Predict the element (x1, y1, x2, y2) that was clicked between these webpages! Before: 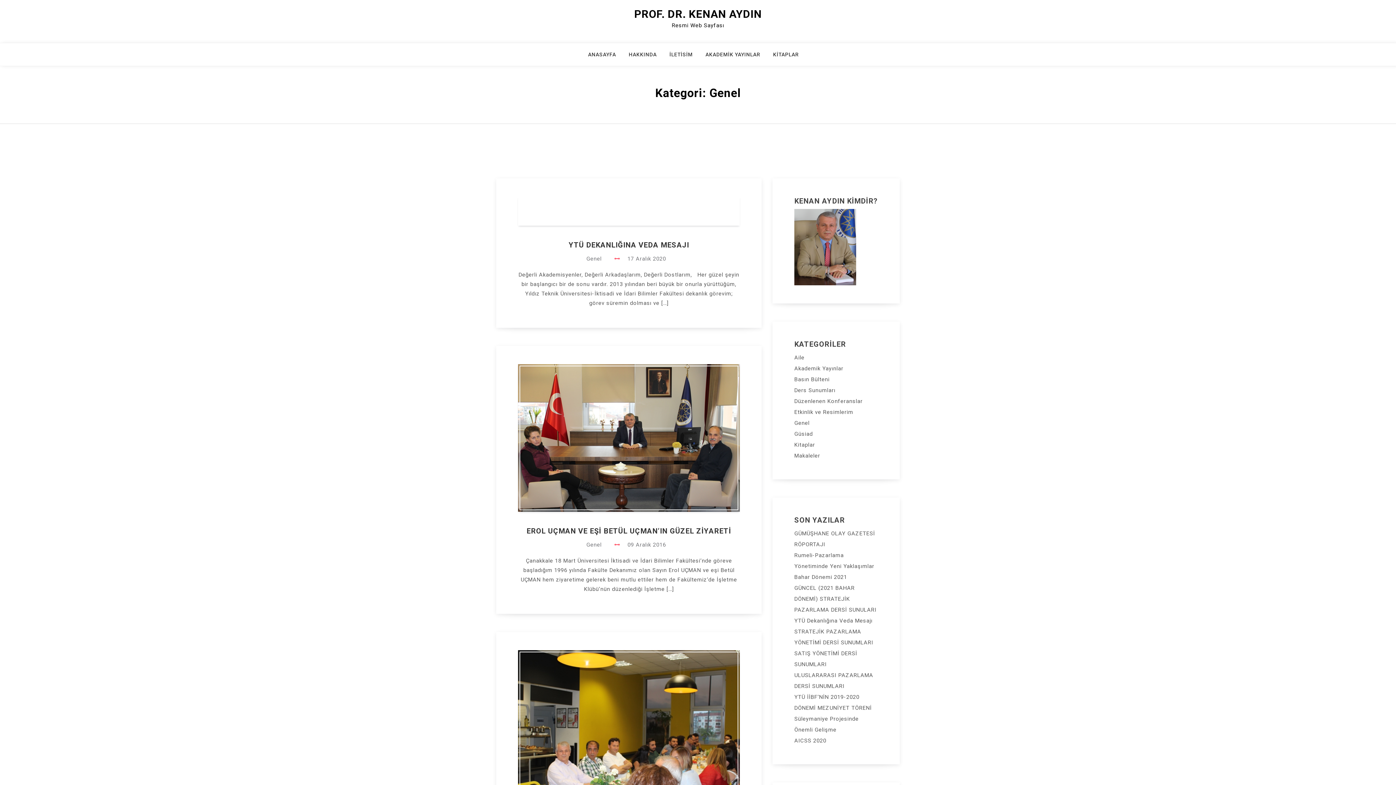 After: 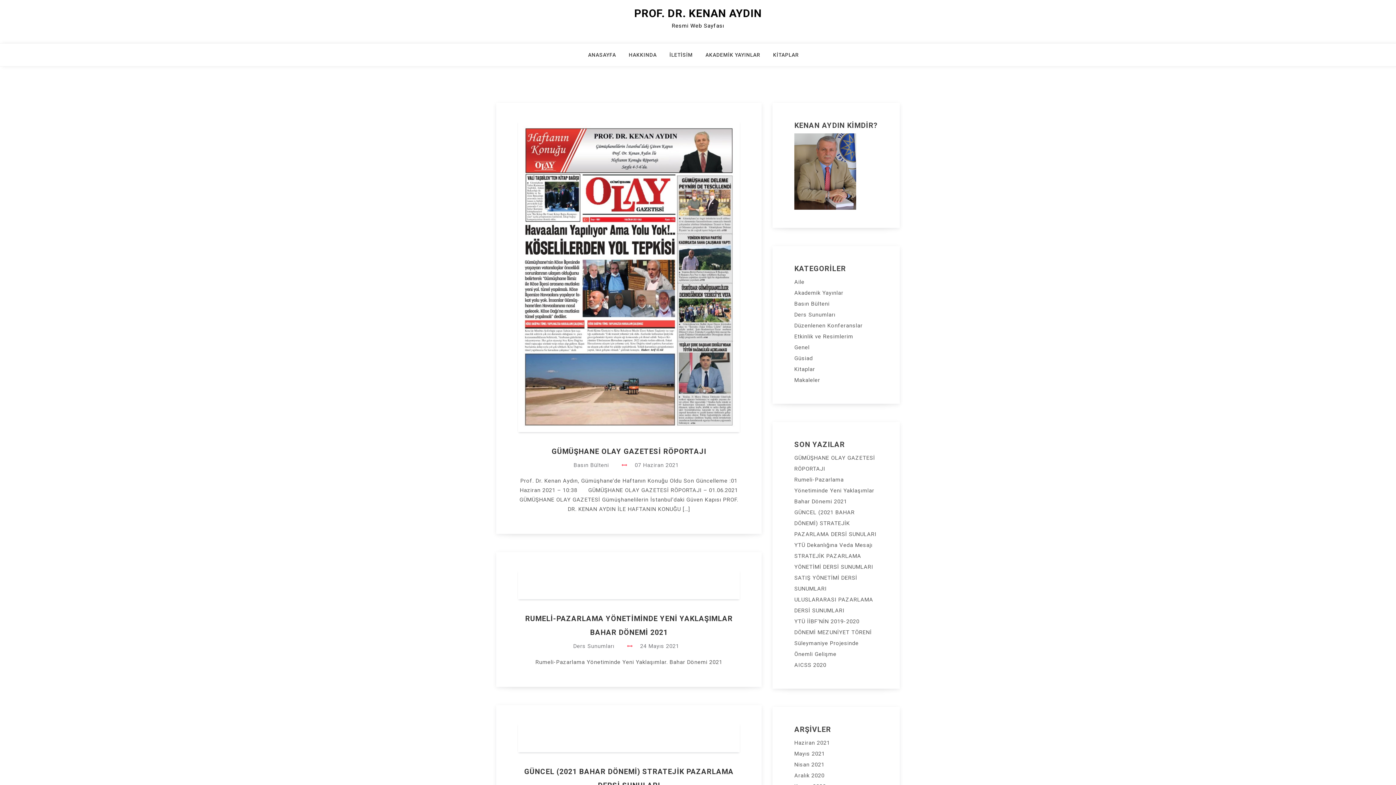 Action: bbox: (588, 49, 625, 65) label: ANASAYFA